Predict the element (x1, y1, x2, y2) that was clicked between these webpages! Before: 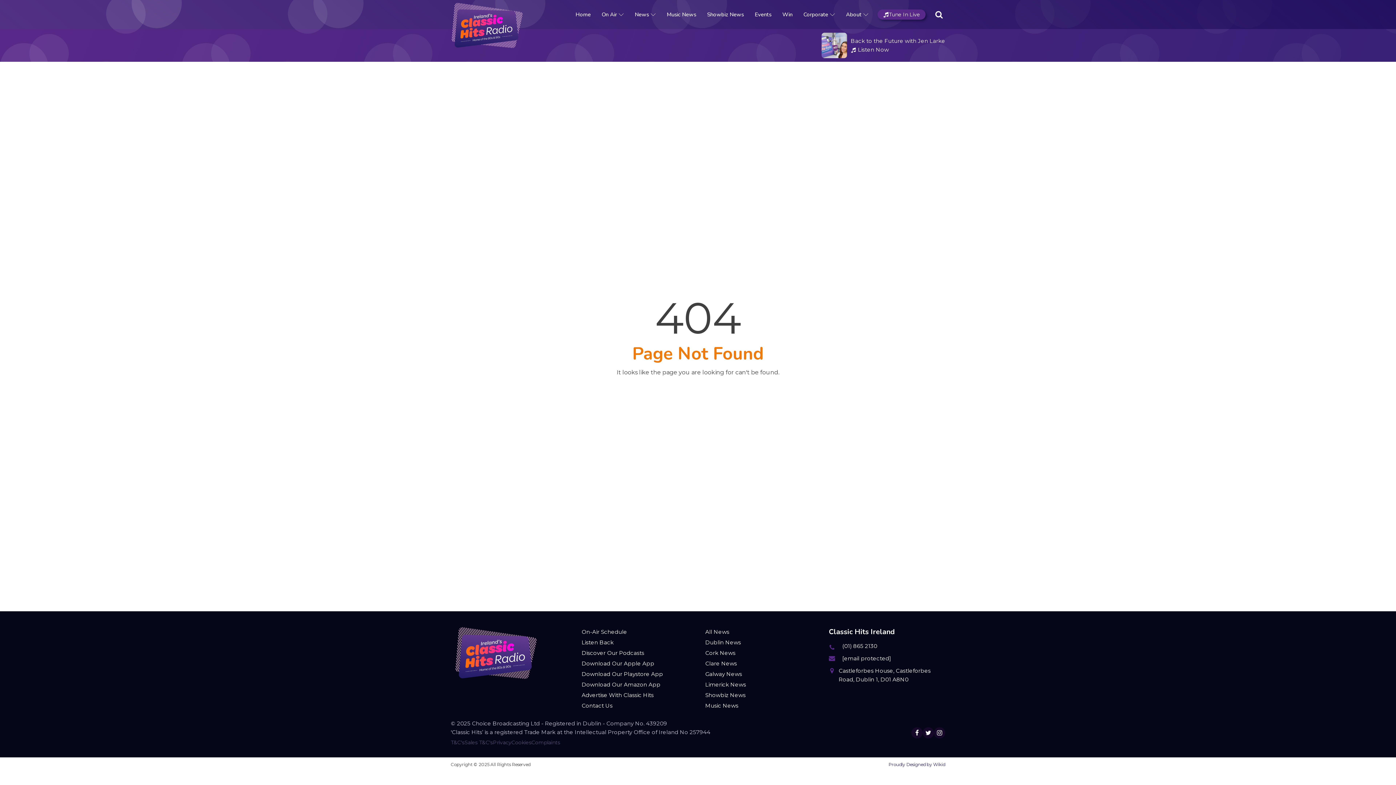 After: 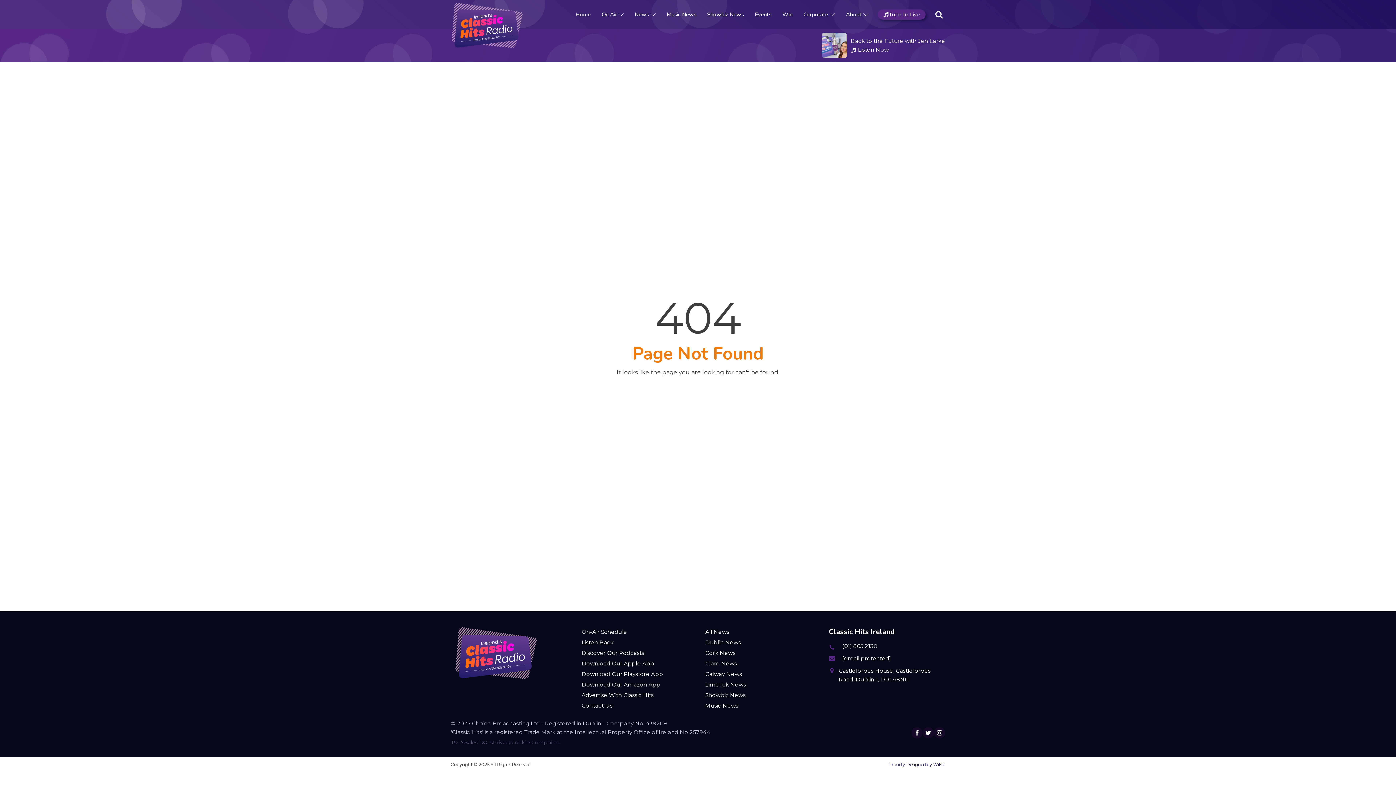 Action: bbox: (911, 727, 922, 738)